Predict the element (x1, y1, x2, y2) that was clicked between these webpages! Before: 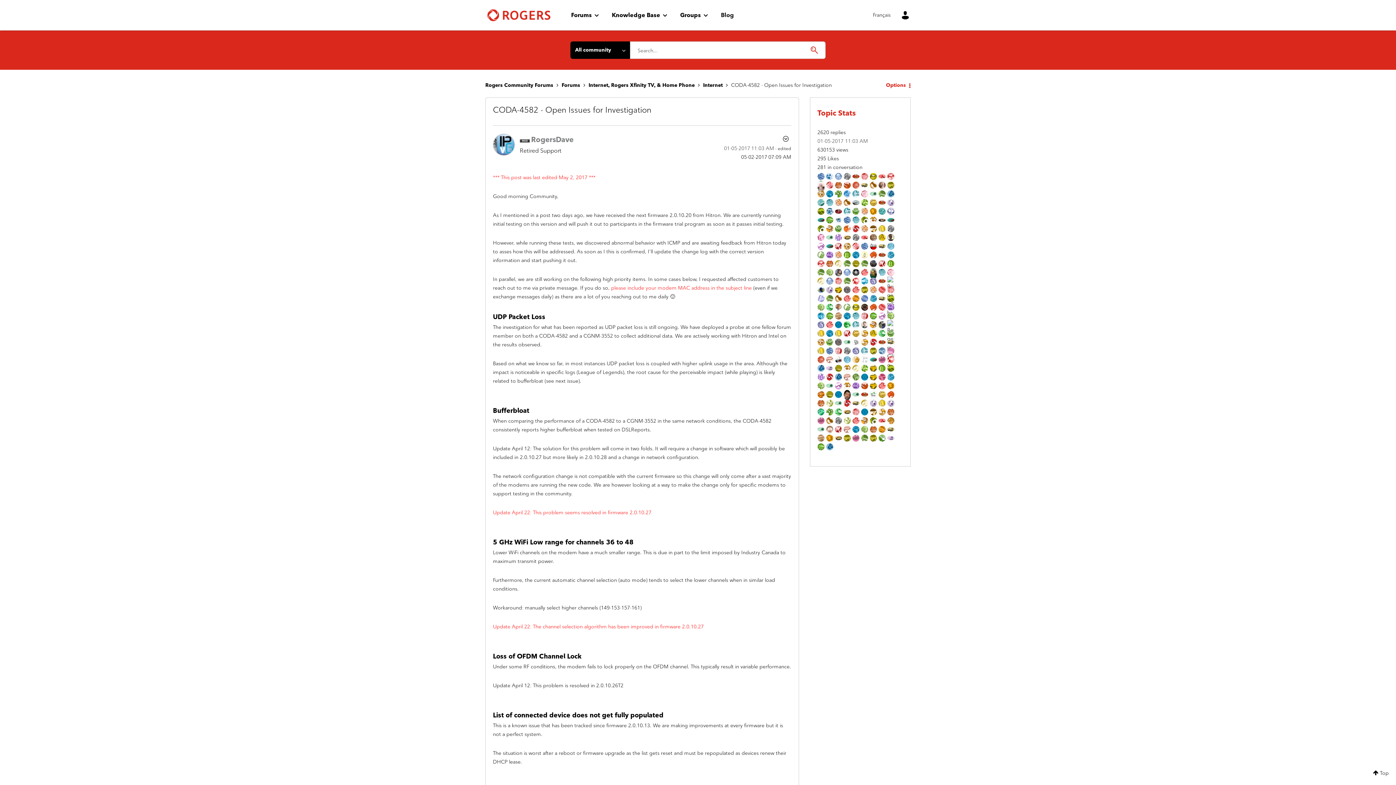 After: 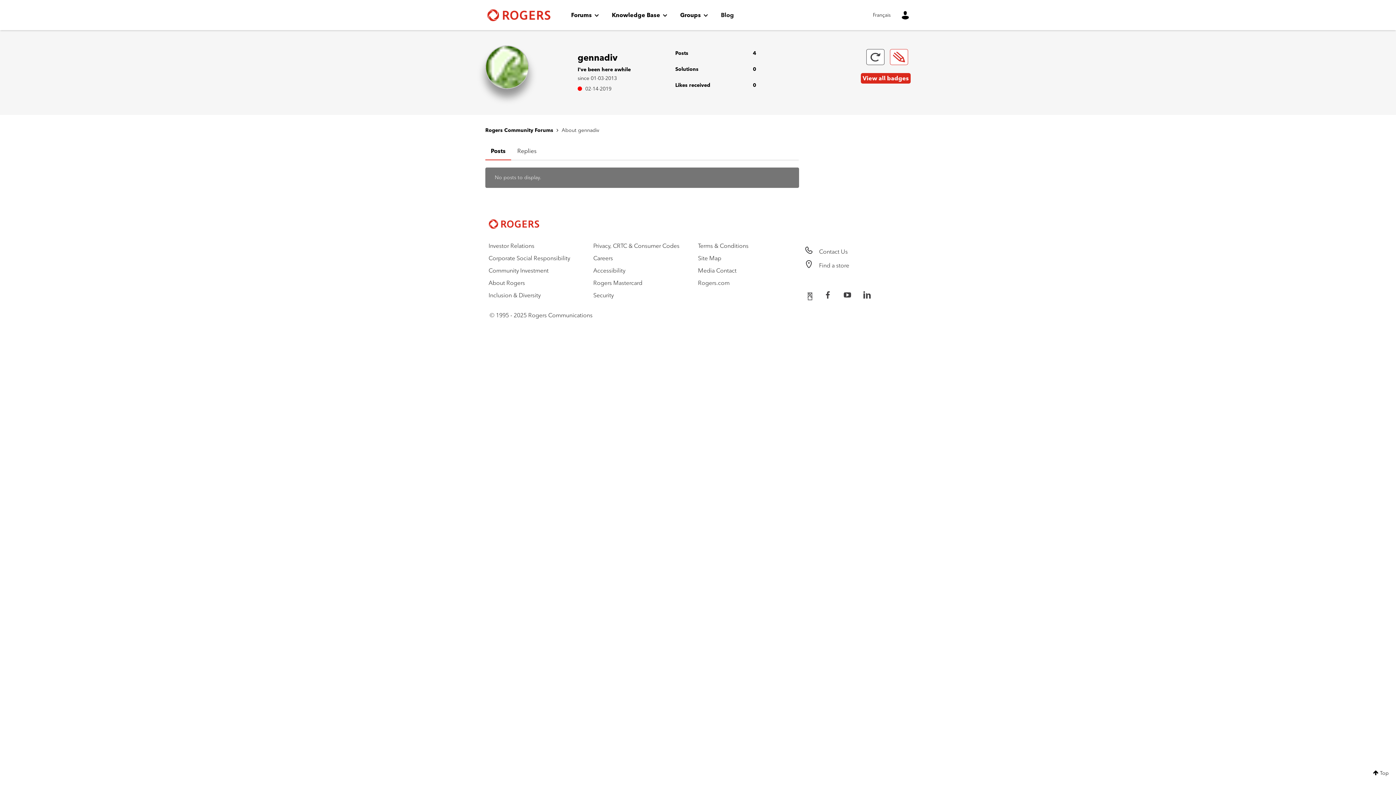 Action: bbox: (817, 251, 824, 257)